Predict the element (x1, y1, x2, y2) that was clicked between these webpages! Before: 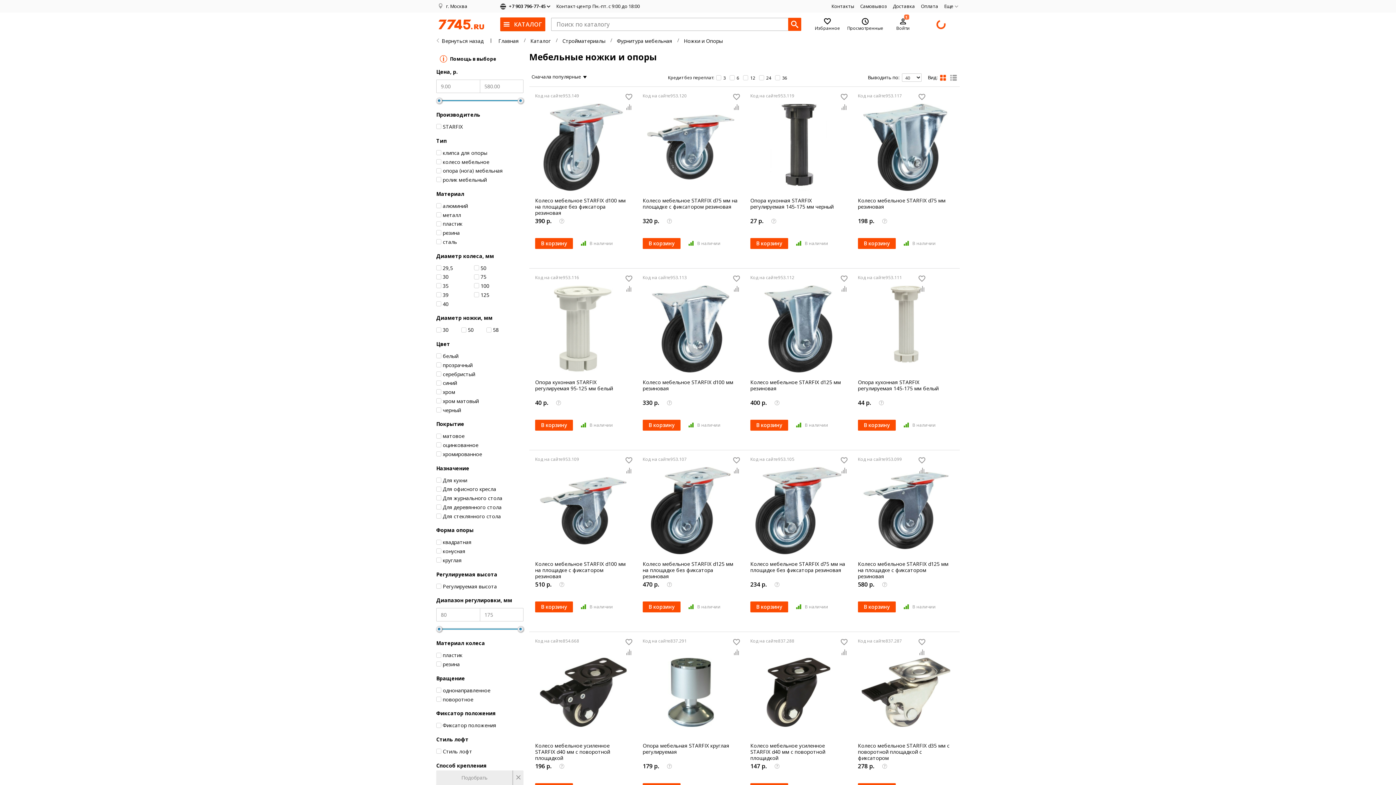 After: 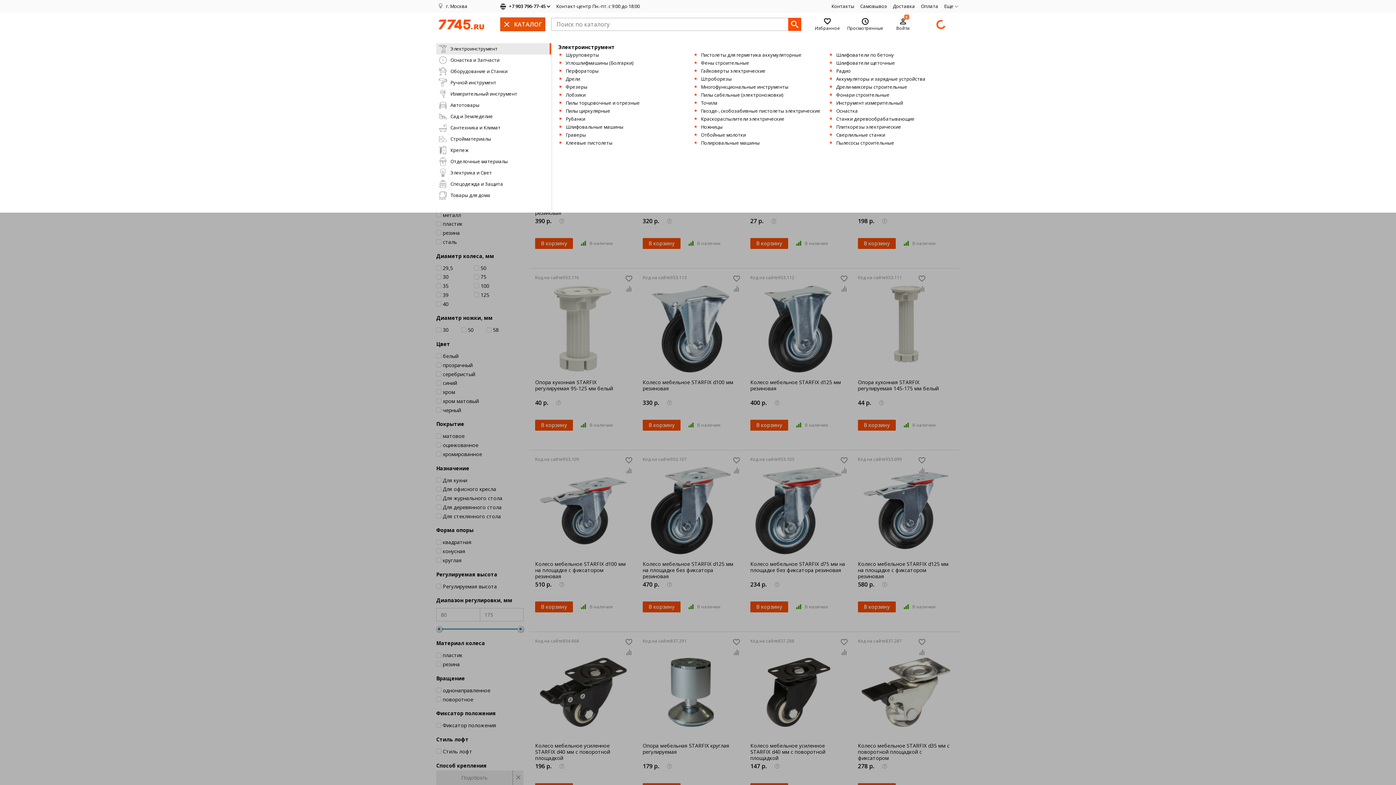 Action: label: КАТАЛОГ bbox: (500, 17, 545, 31)